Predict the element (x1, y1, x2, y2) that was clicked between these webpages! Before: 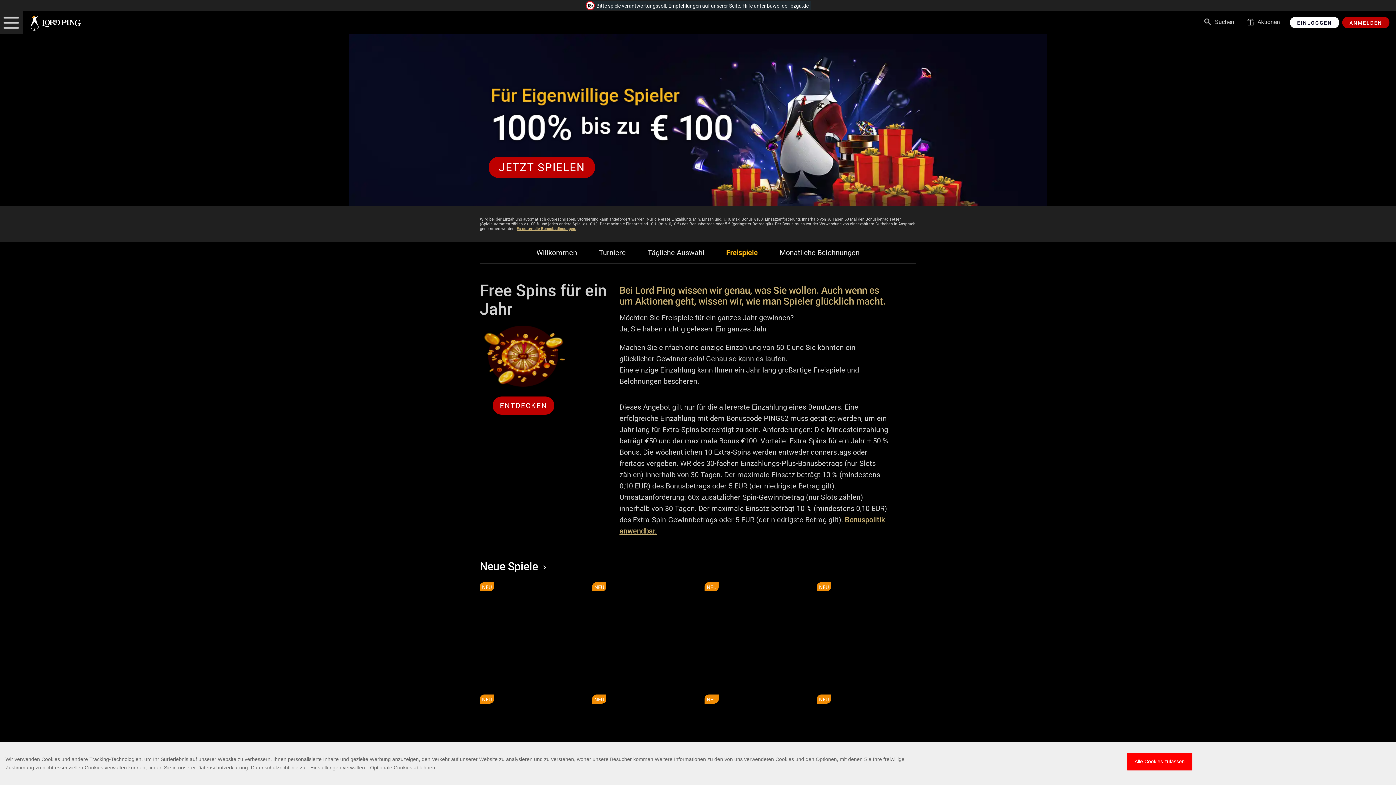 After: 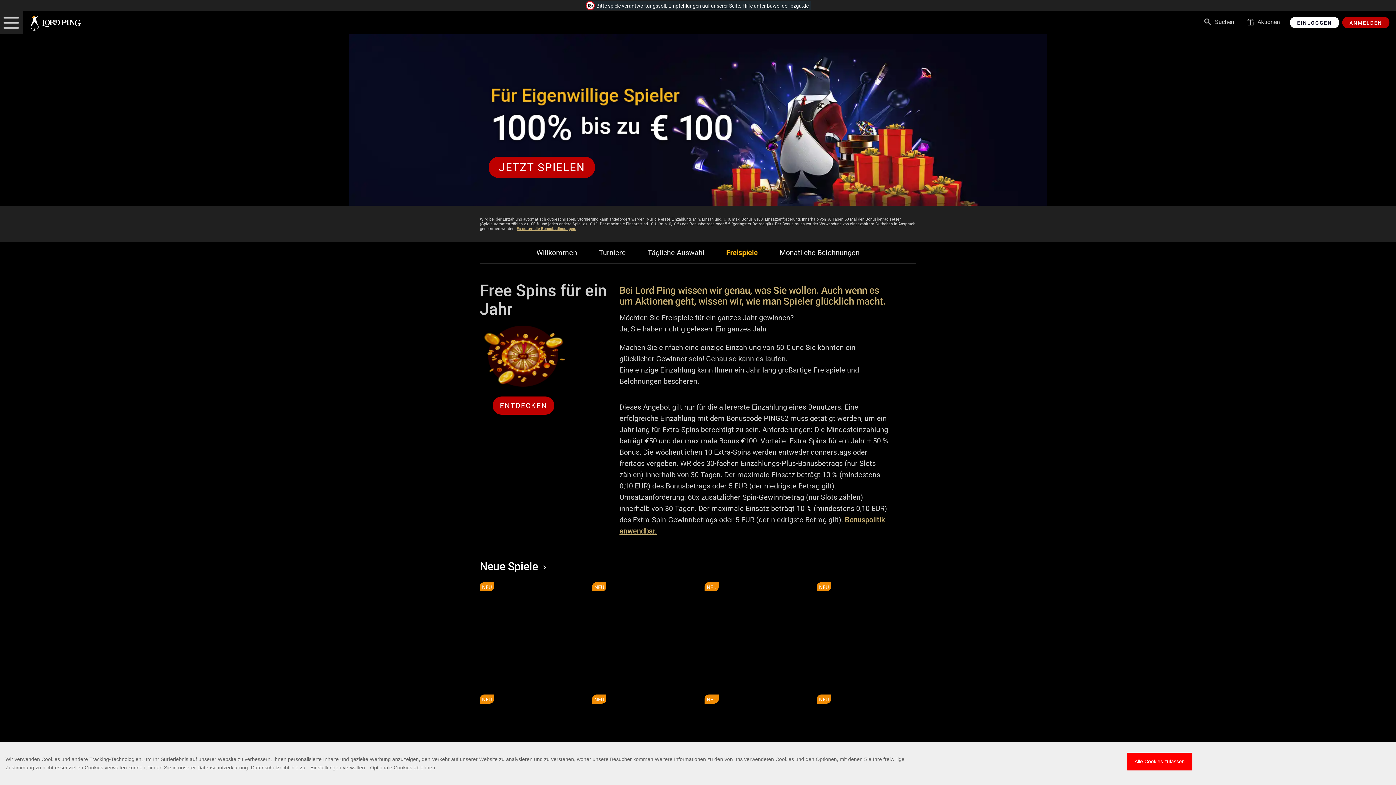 Action: label: Freispiele bbox: (726, 248, 758, 257)